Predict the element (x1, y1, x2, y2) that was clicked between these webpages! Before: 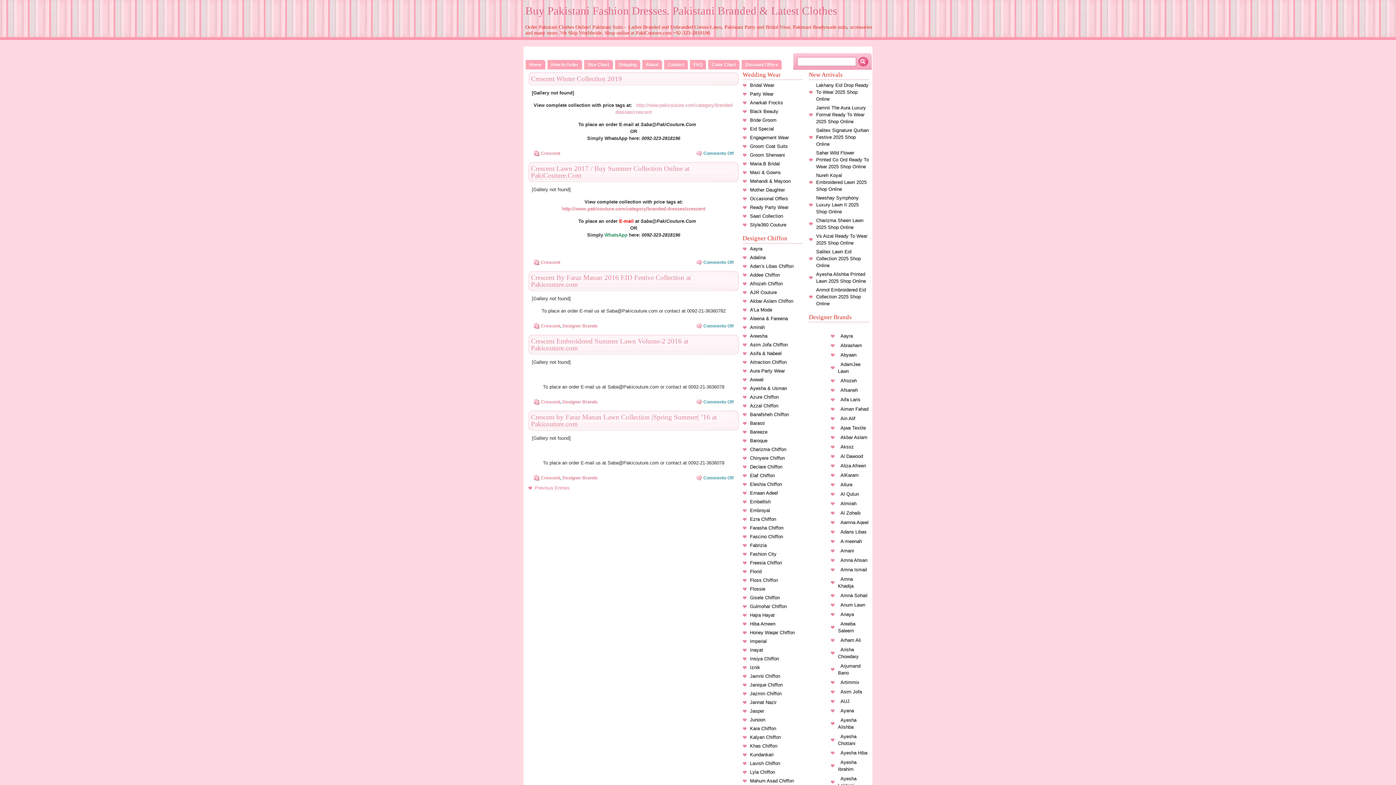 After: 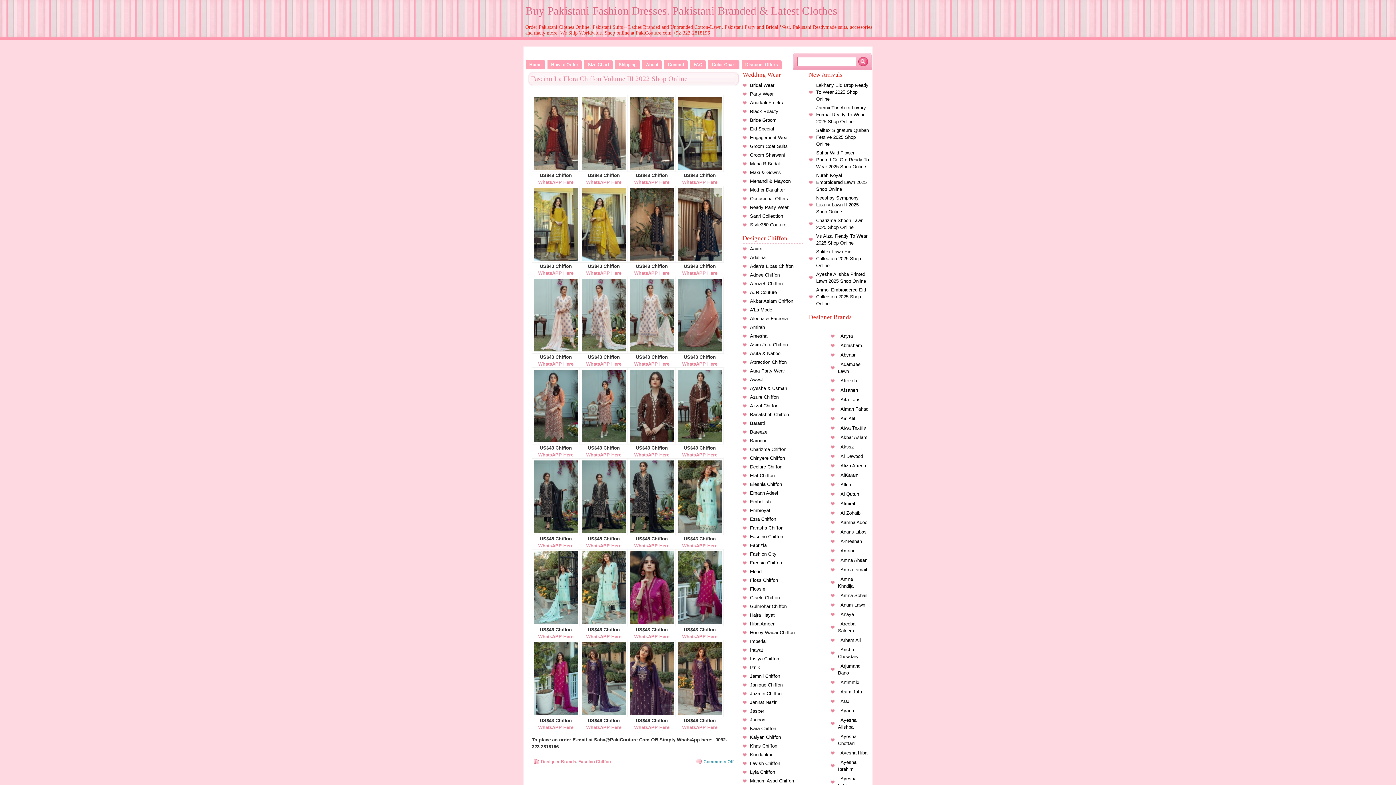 Action: label: Fascino Chiffon bbox: (750, 534, 783, 539)